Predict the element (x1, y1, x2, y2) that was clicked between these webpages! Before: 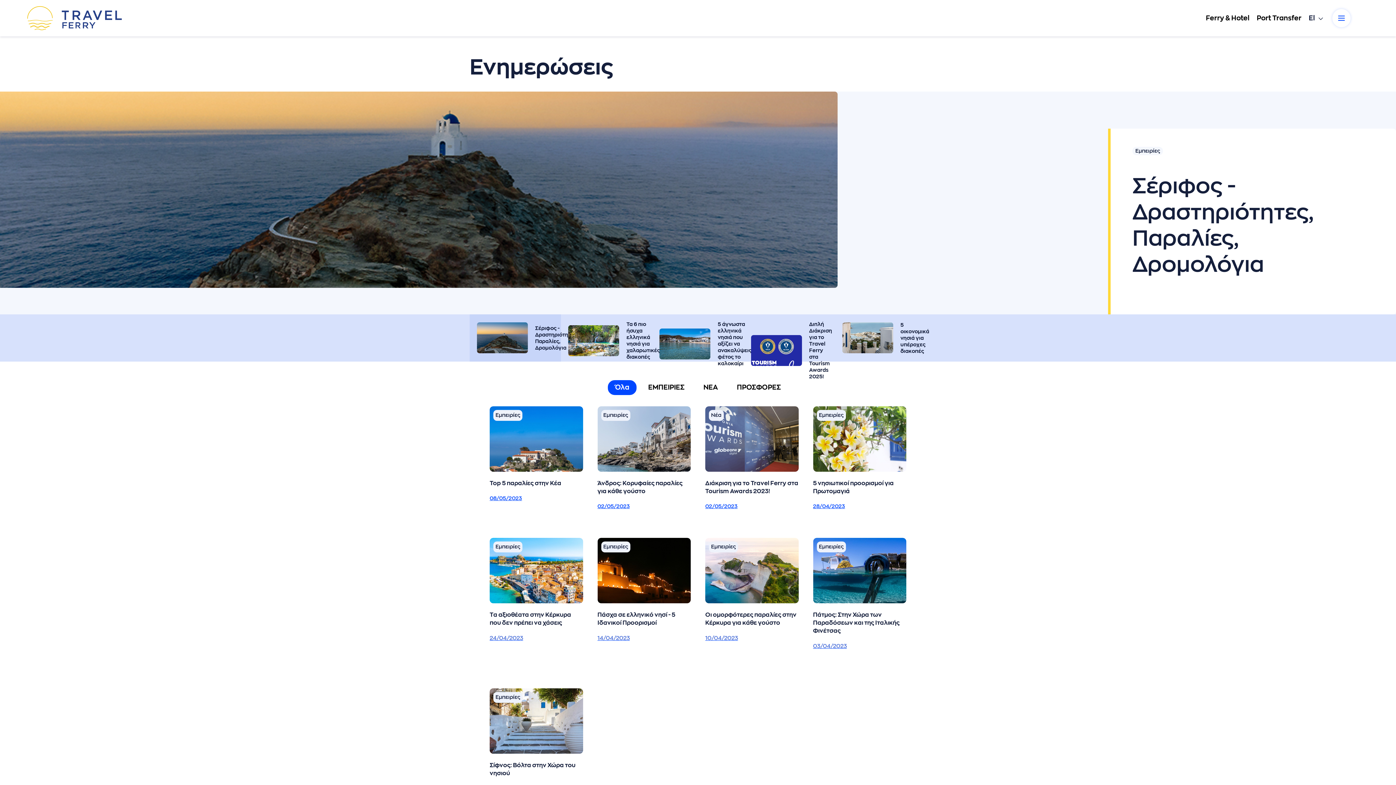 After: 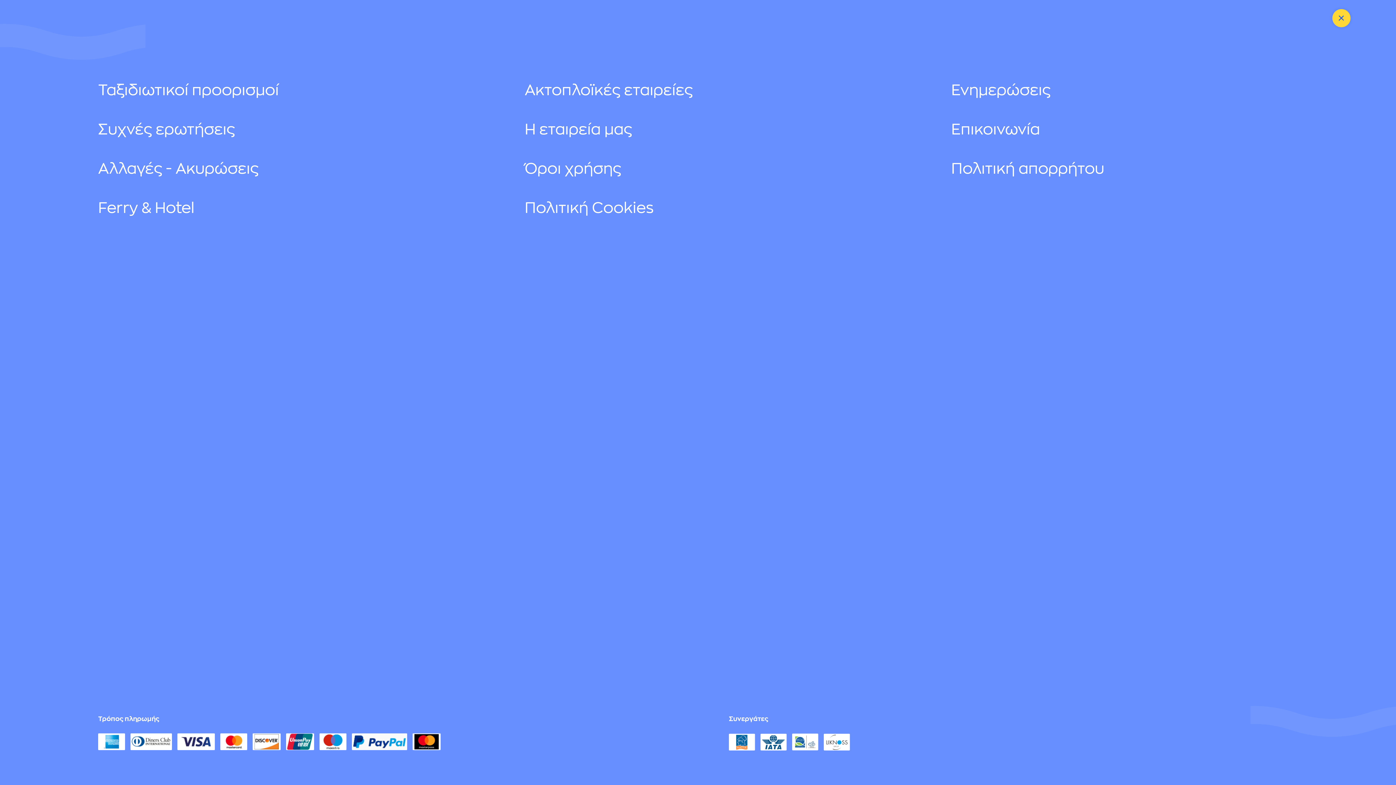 Action: bbox: (1332, 9, 1350, 27)